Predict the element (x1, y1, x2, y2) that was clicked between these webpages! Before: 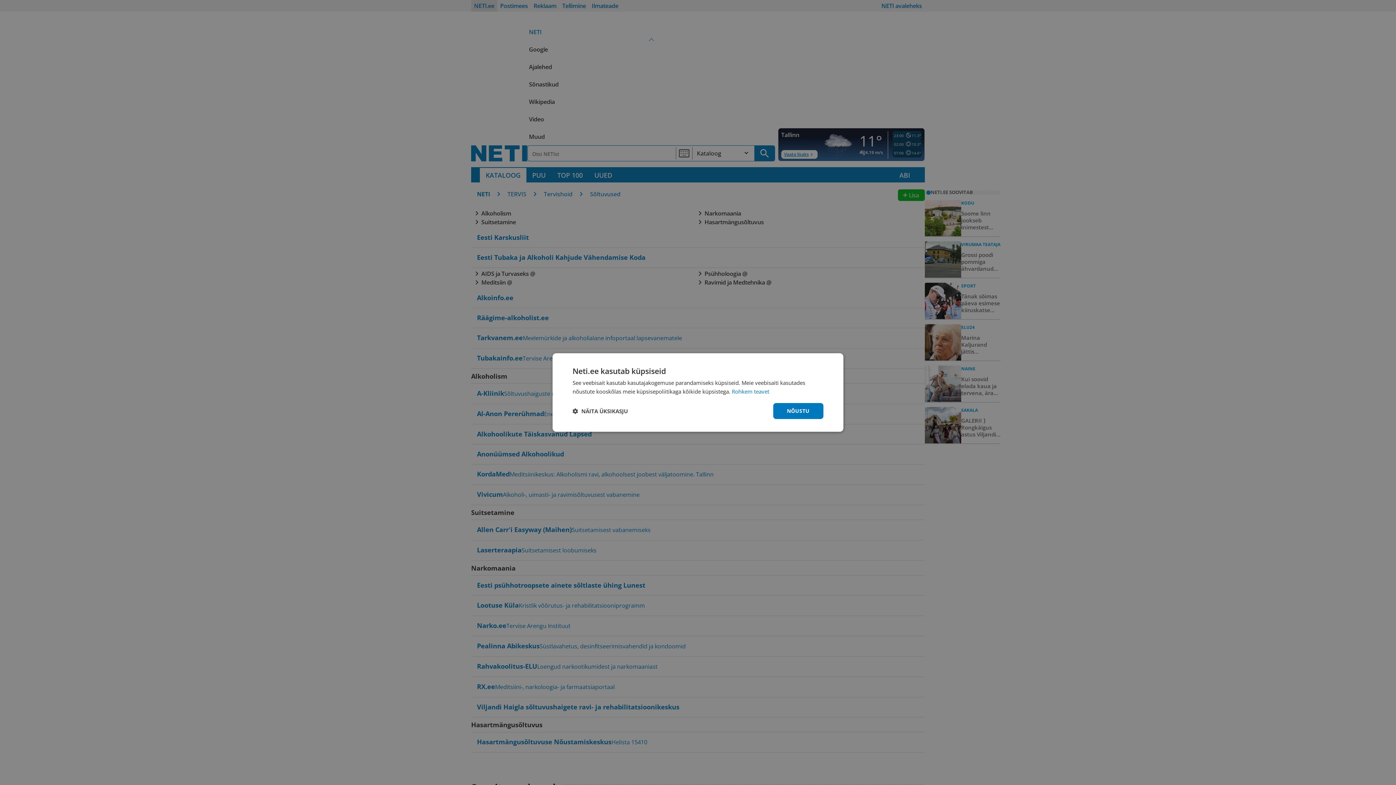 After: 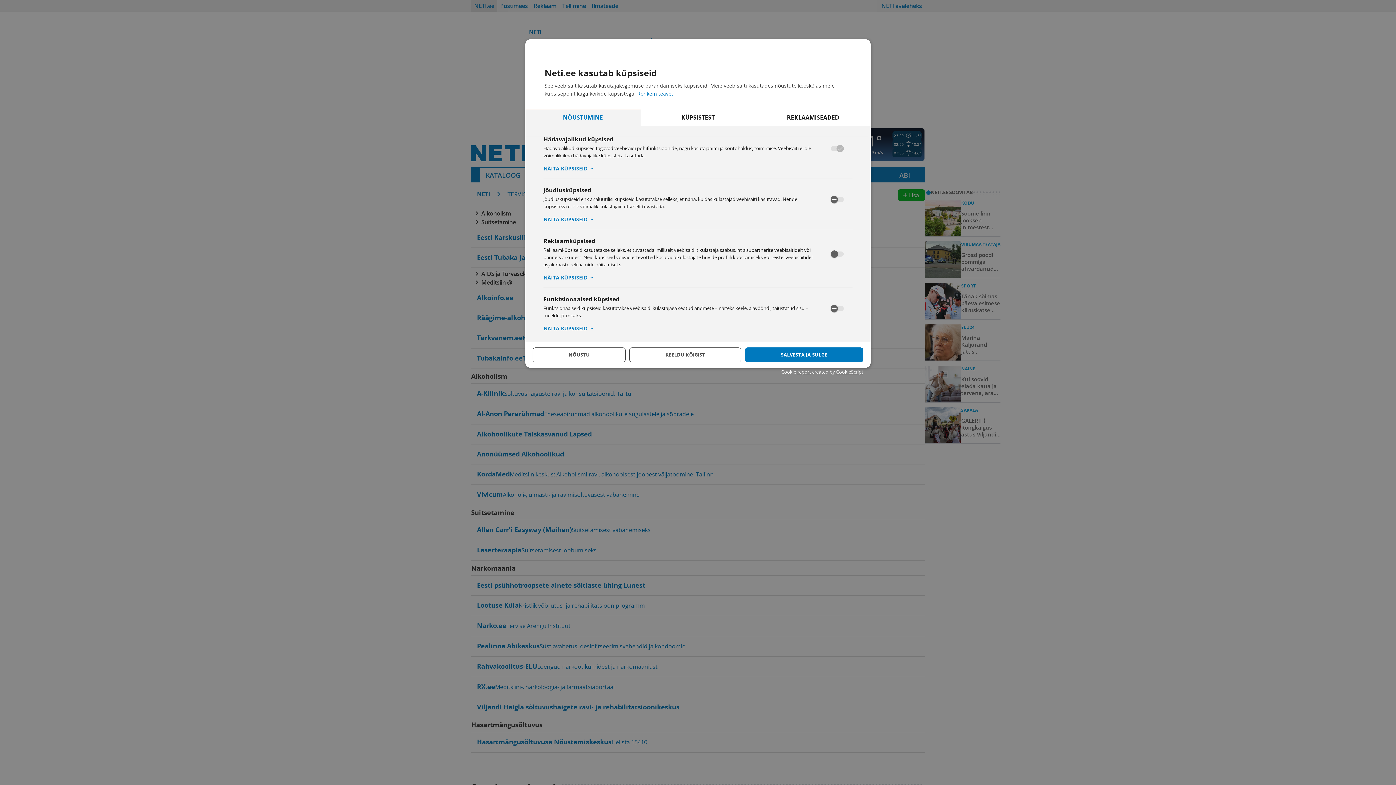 Action: bbox: (572, 408, 628, 414) label:  NÄITA ÜKSIKASJU